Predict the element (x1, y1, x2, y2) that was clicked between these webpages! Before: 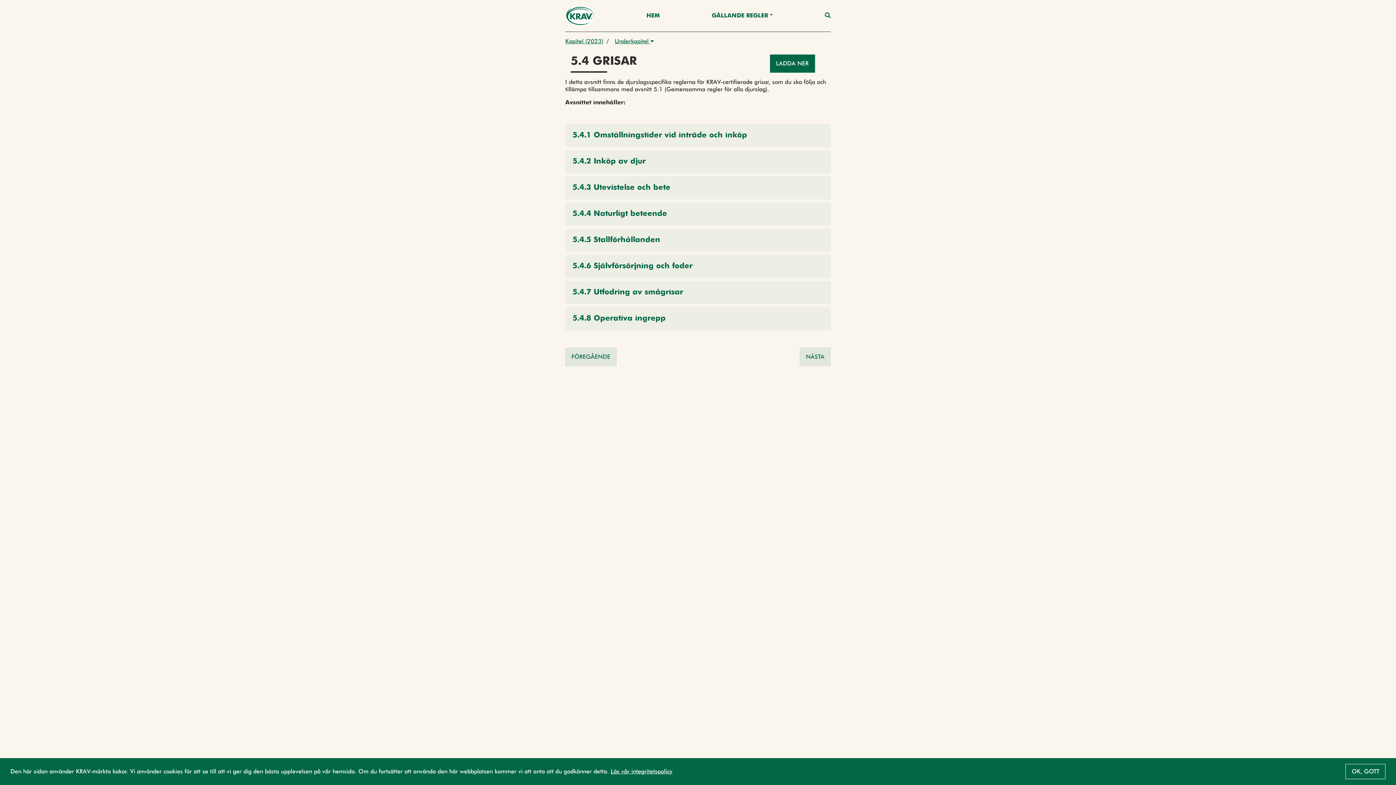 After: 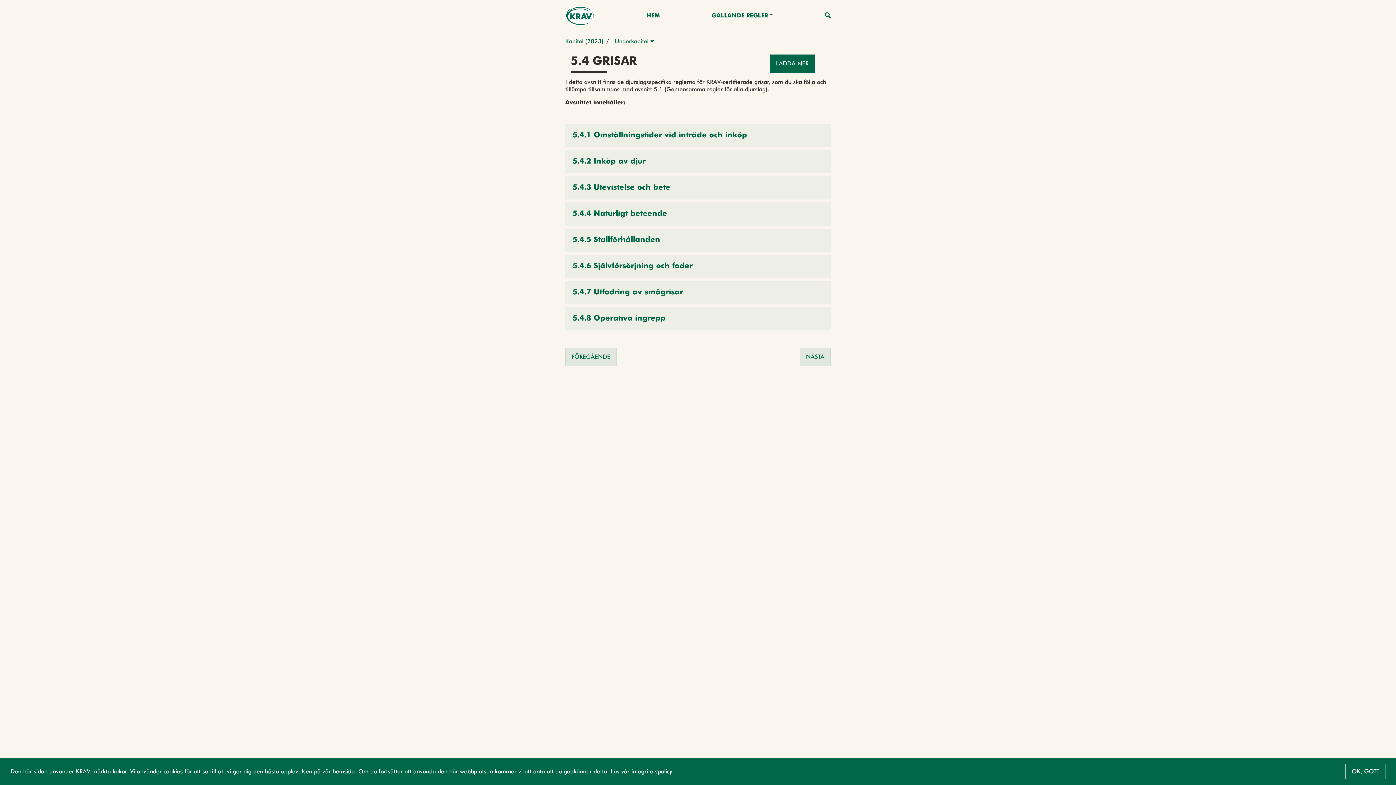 Action: bbox: (610, 768, 672, 775) label: Läs vår integritetspolicy